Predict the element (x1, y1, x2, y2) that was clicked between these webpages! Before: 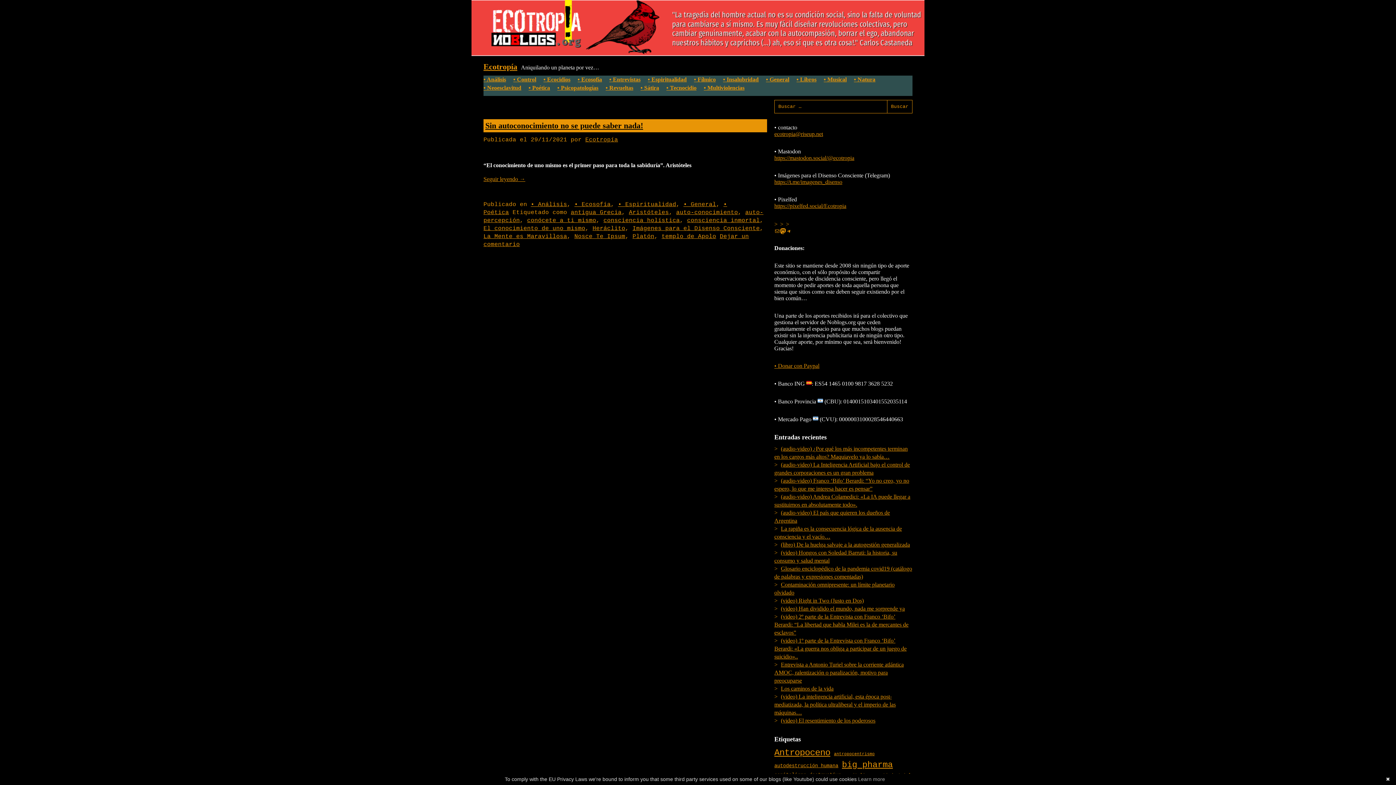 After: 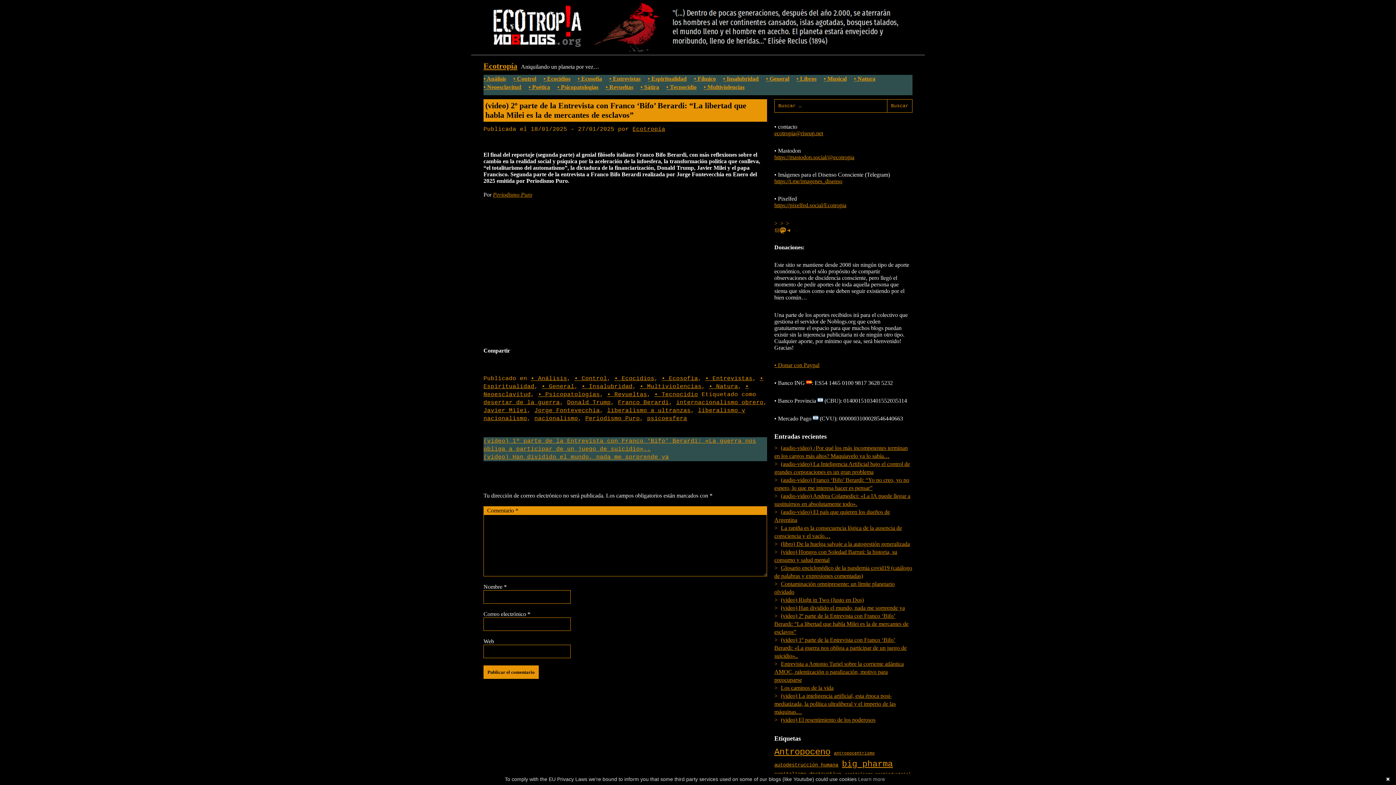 Action: bbox: (774, 613, 908, 636) label: (video) 2º parte de la Entrevista con Franco ‘Bifo’ Berardi: “La libertad que habla Milei es la de mercantes de esclavos”